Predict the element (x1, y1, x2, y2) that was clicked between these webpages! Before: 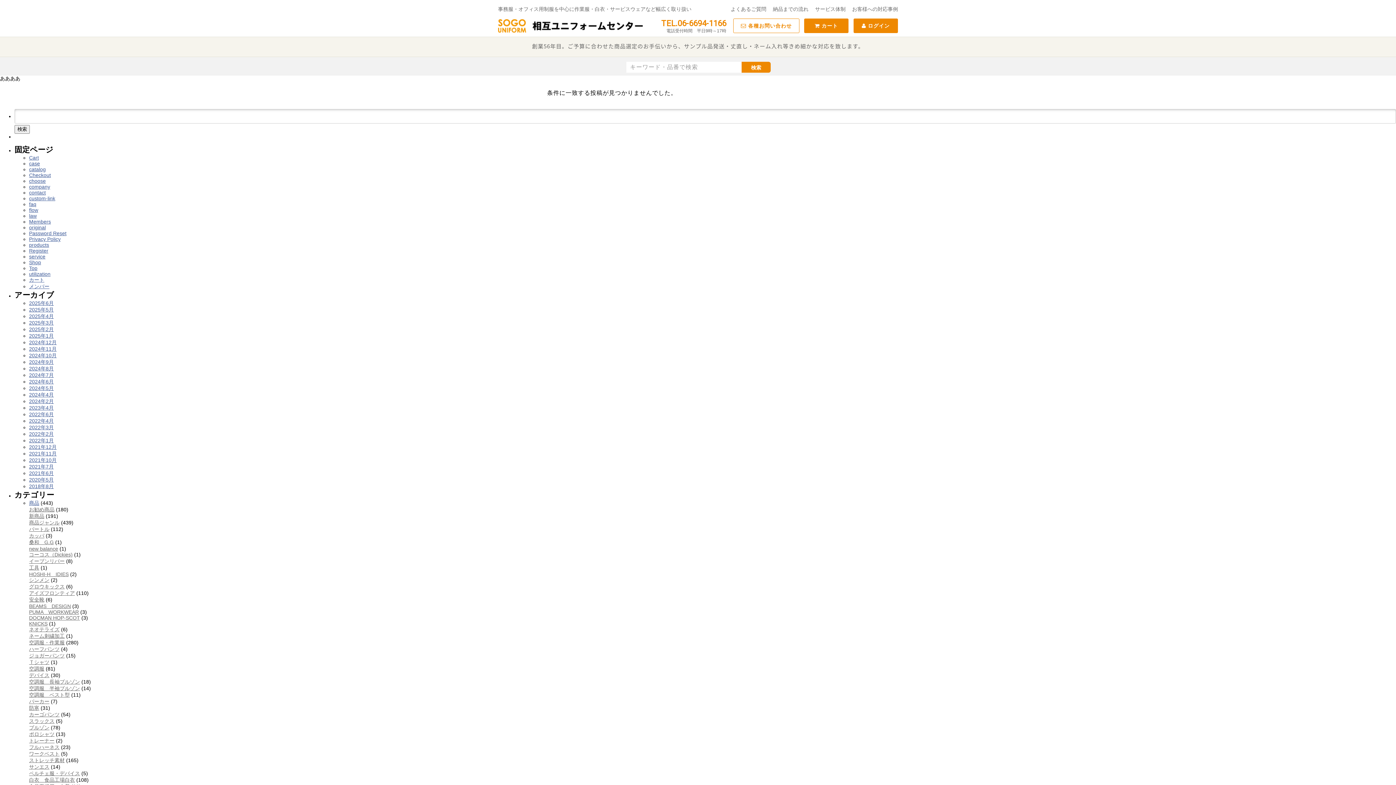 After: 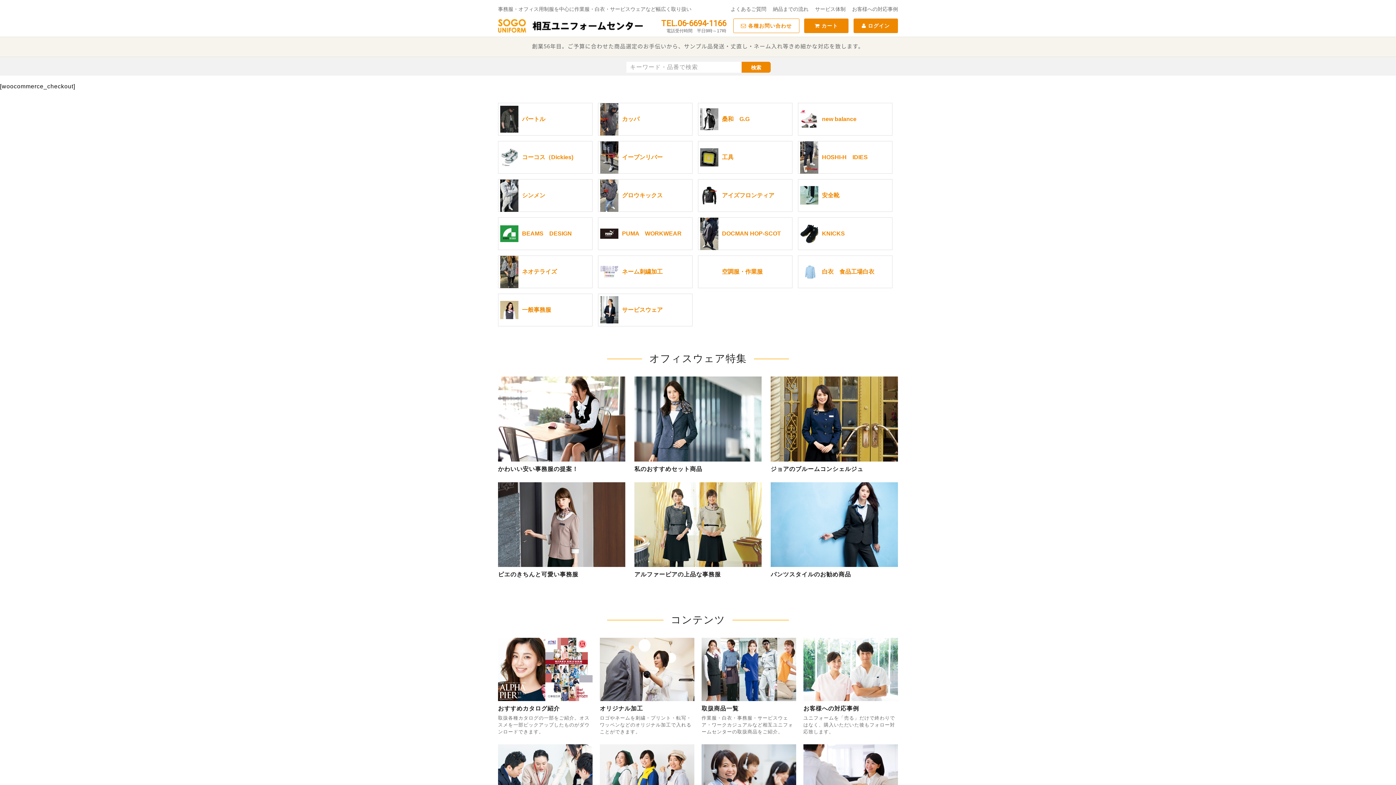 Action: label: Checkout bbox: (29, 172, 50, 178)